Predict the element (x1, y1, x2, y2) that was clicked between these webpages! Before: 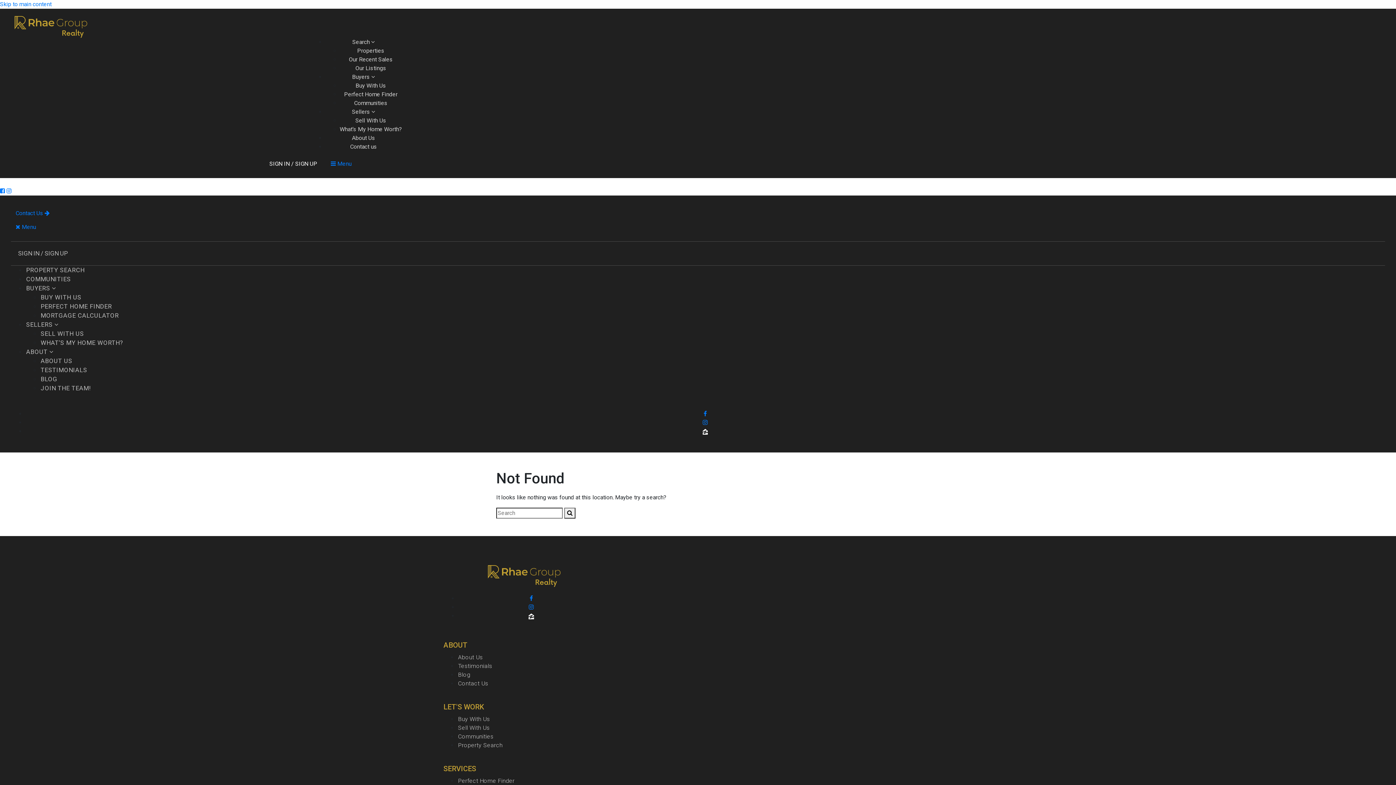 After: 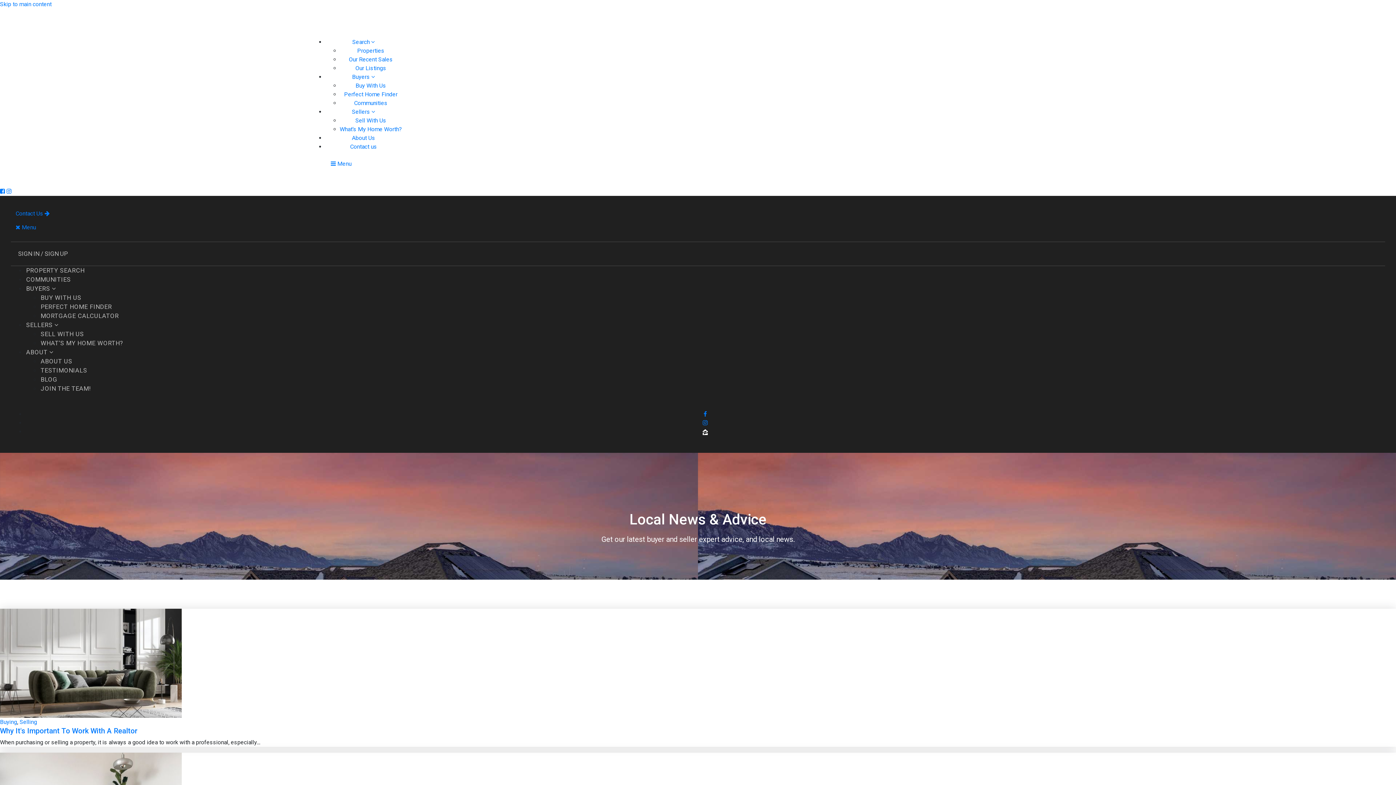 Action: bbox: (40, 374, 58, 383) label: BLOG